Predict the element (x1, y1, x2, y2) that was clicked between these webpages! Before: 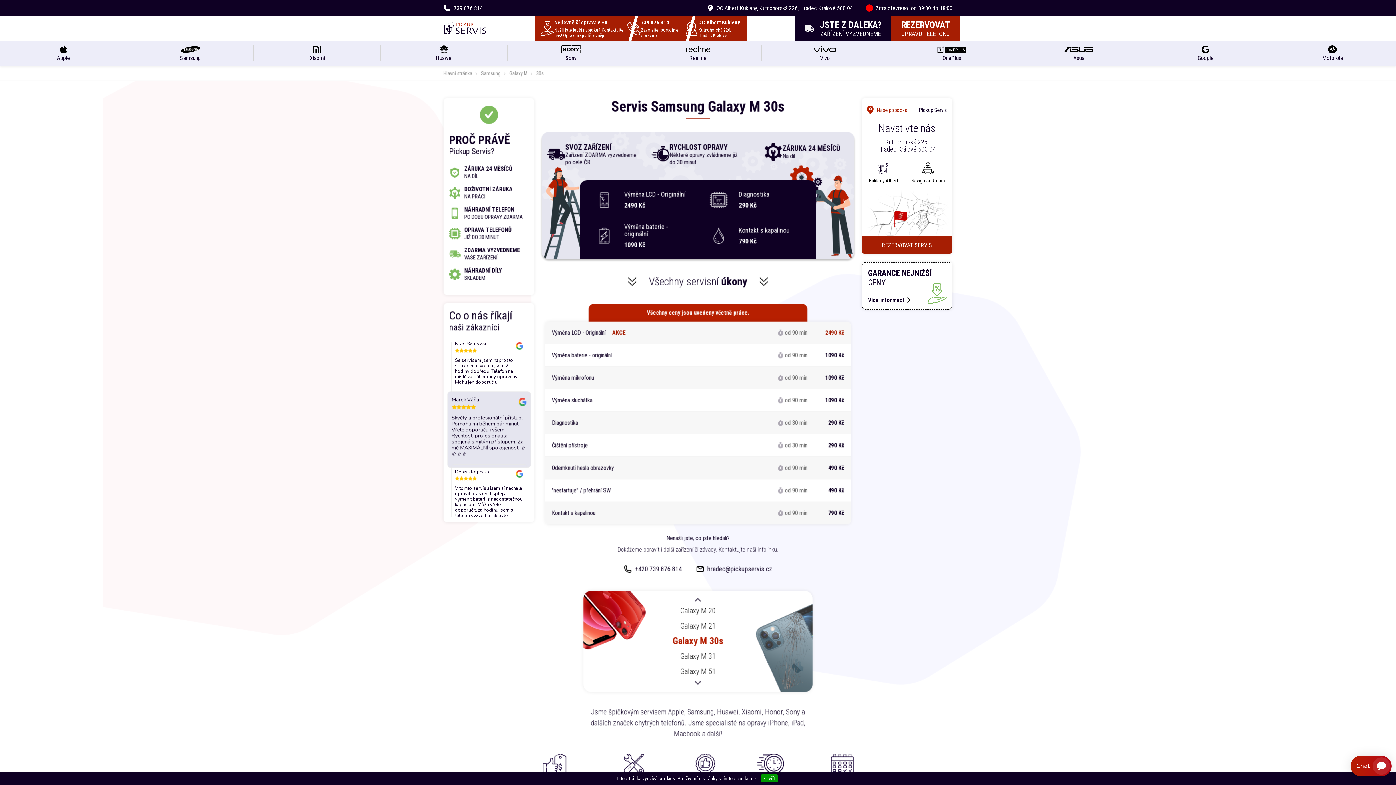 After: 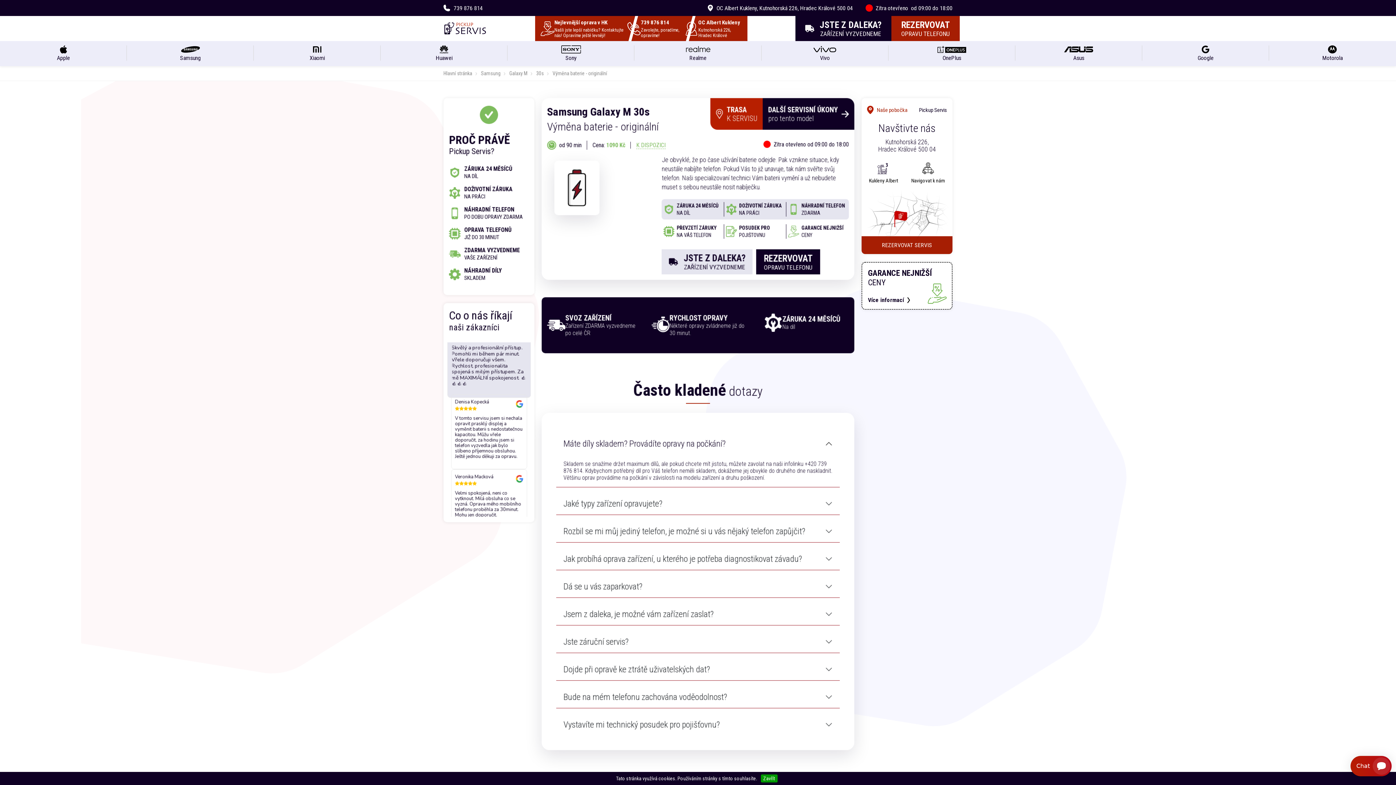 Action: bbox: (583, 217, 698, 254) label: Výměna baterie - originální

1090 Kč